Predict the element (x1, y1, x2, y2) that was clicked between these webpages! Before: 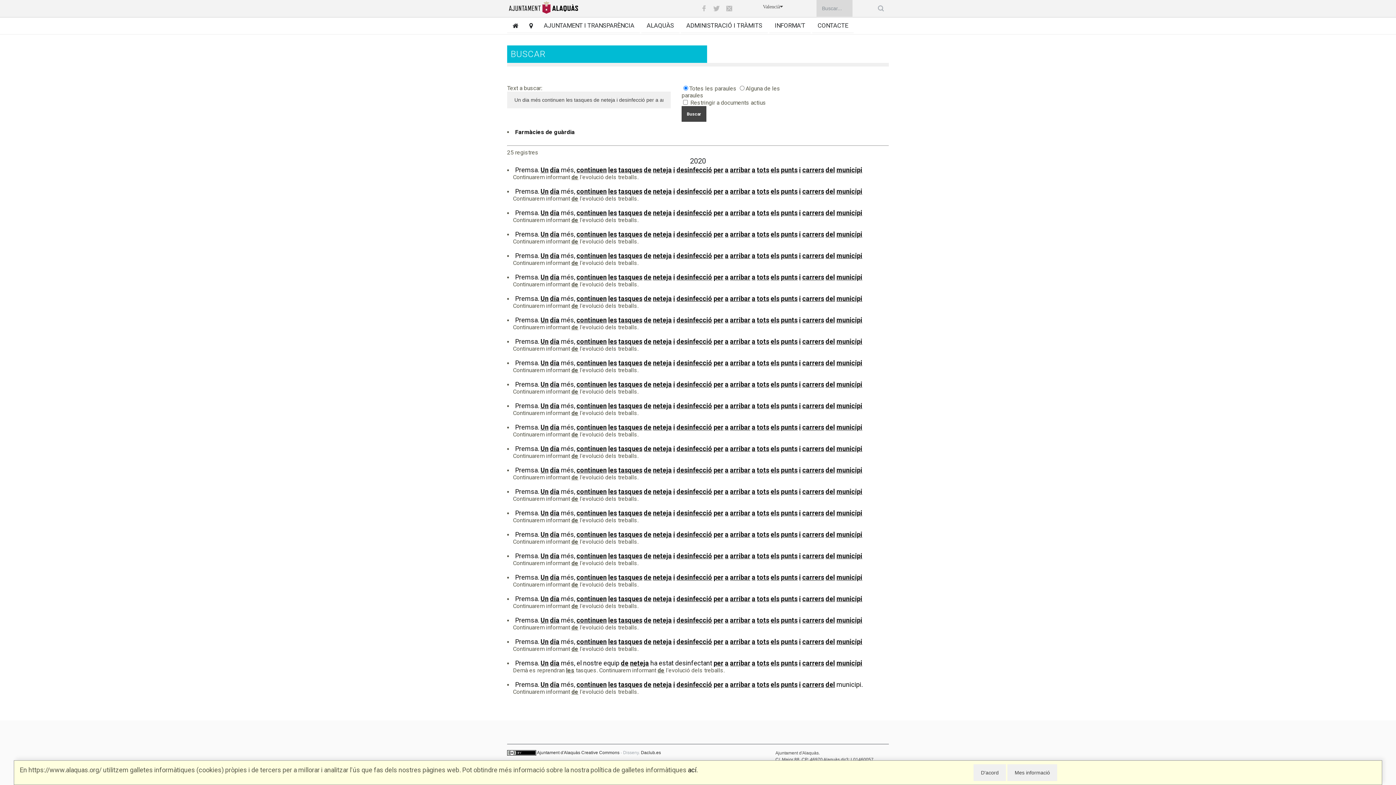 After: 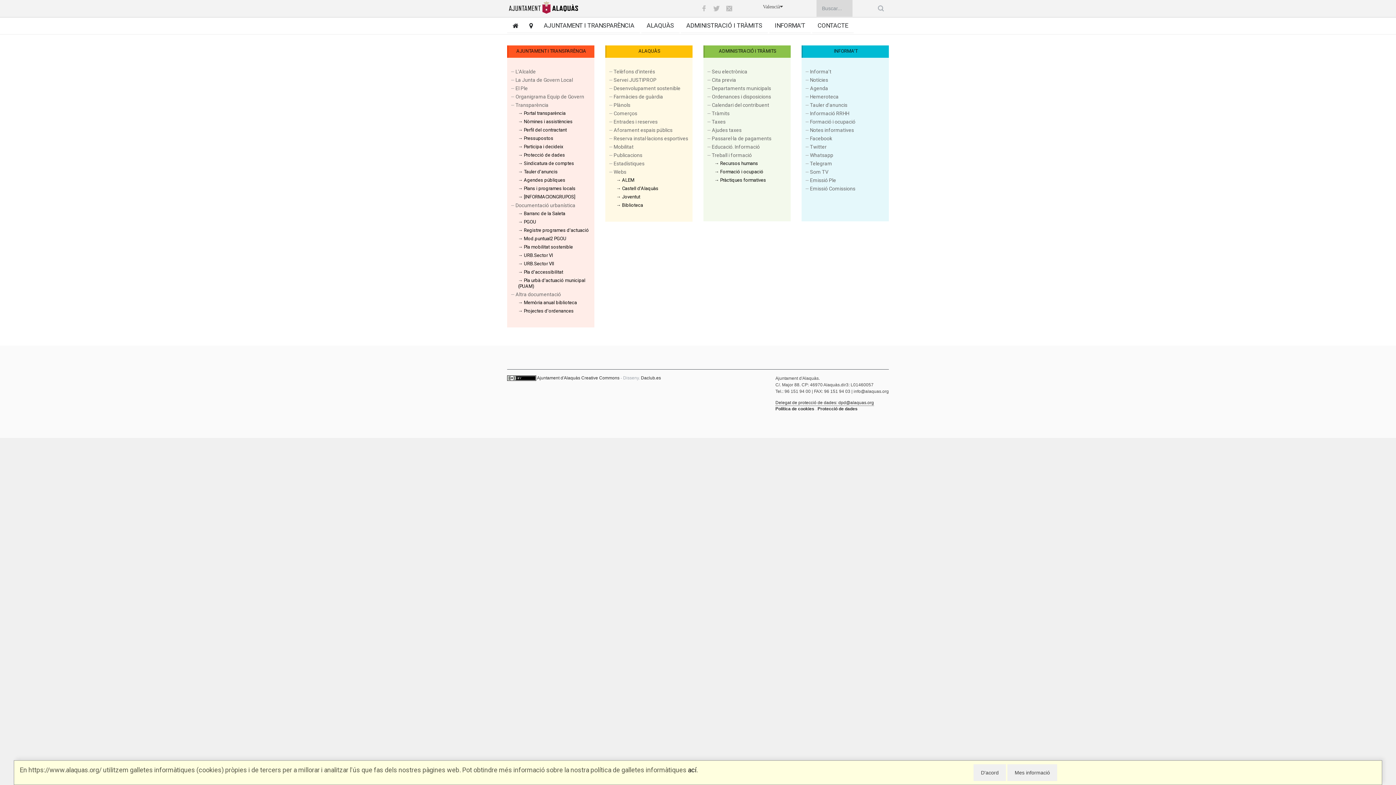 Action: bbox: (524, 17, 533, 33)